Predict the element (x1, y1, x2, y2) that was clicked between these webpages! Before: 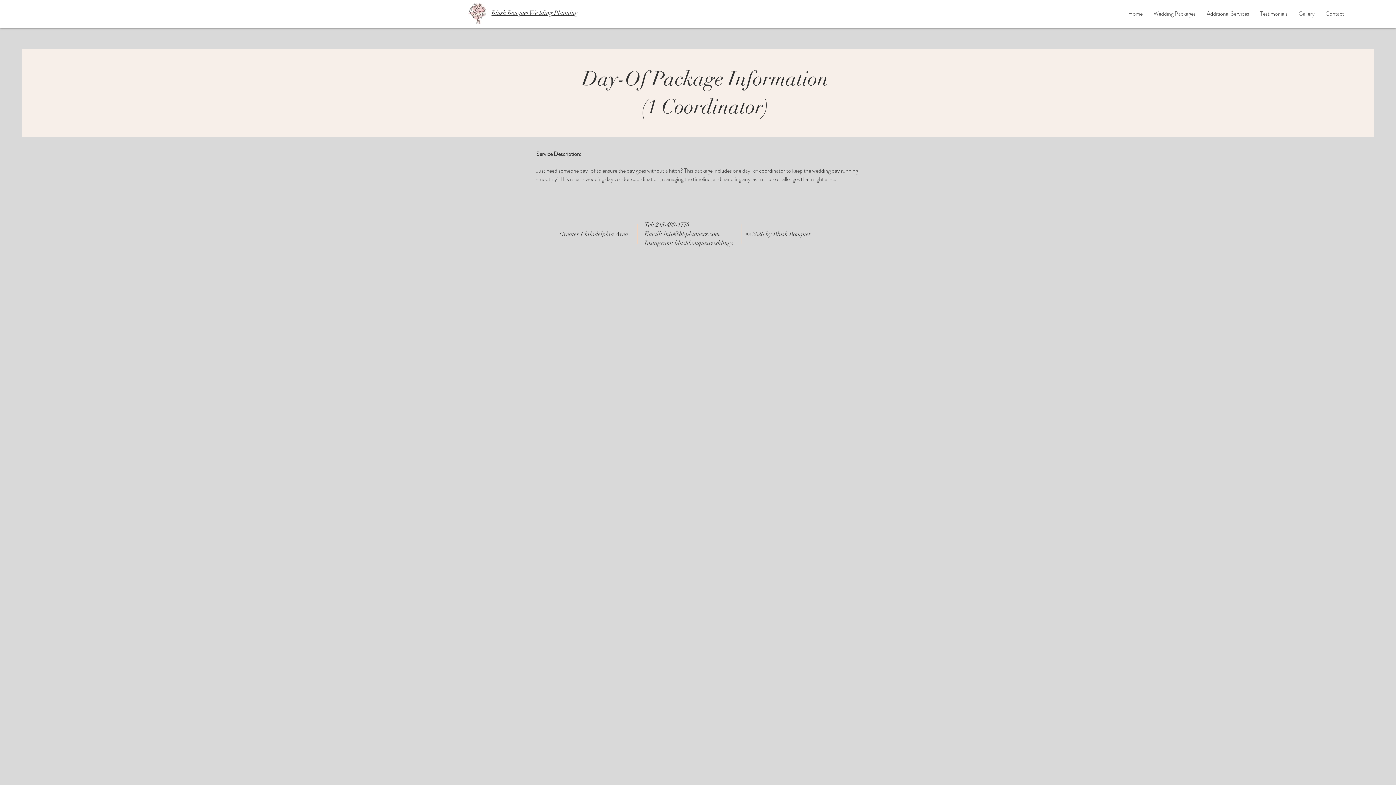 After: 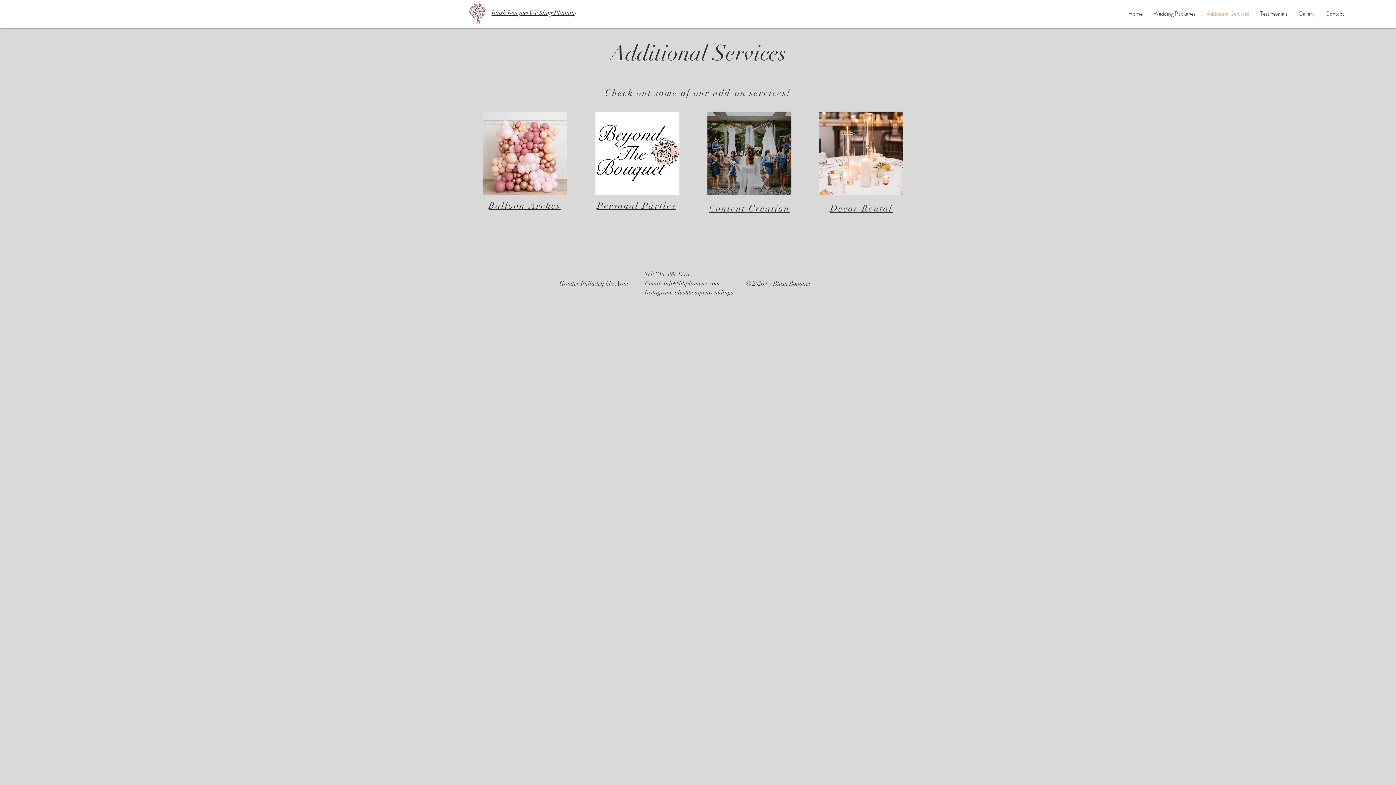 Action: bbox: (1201, 4, 1254, 22) label: Additional Services